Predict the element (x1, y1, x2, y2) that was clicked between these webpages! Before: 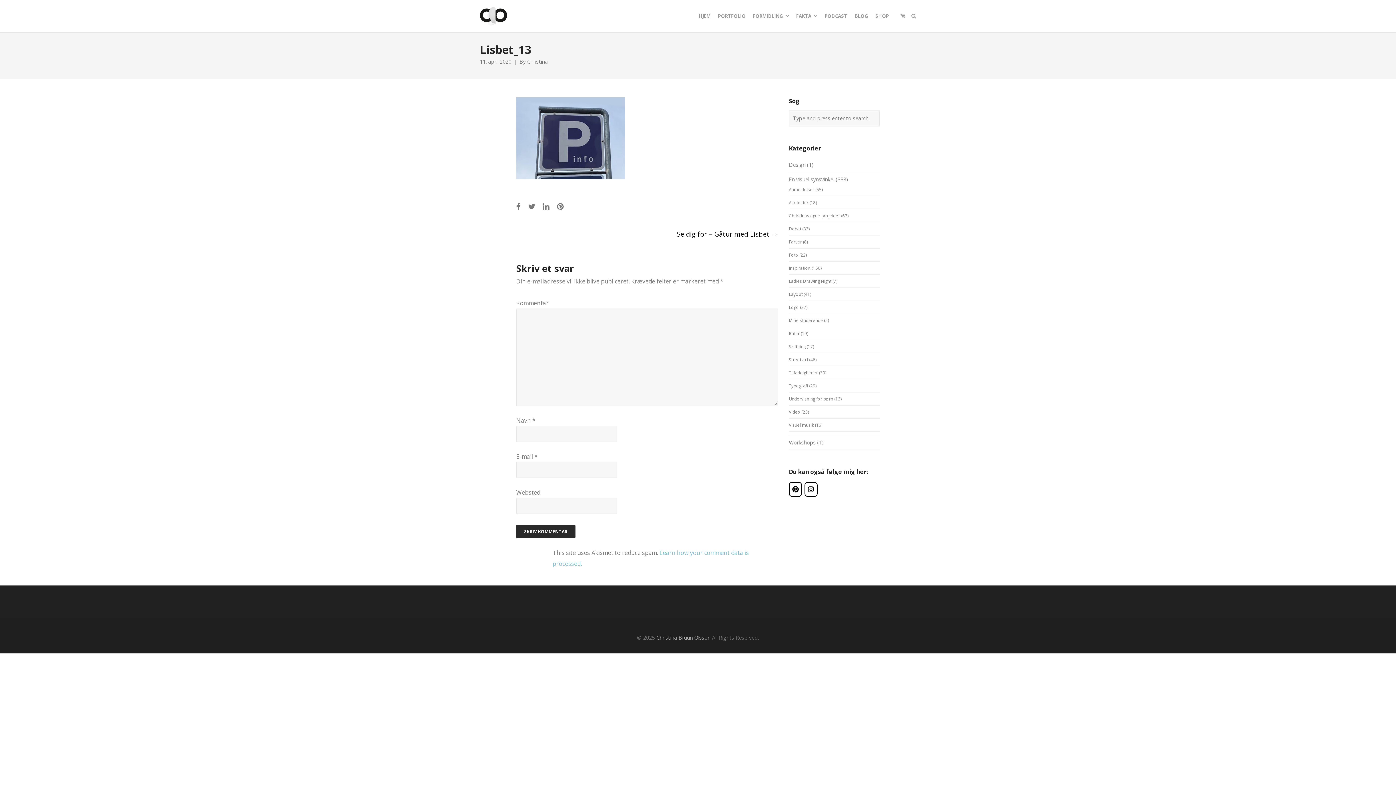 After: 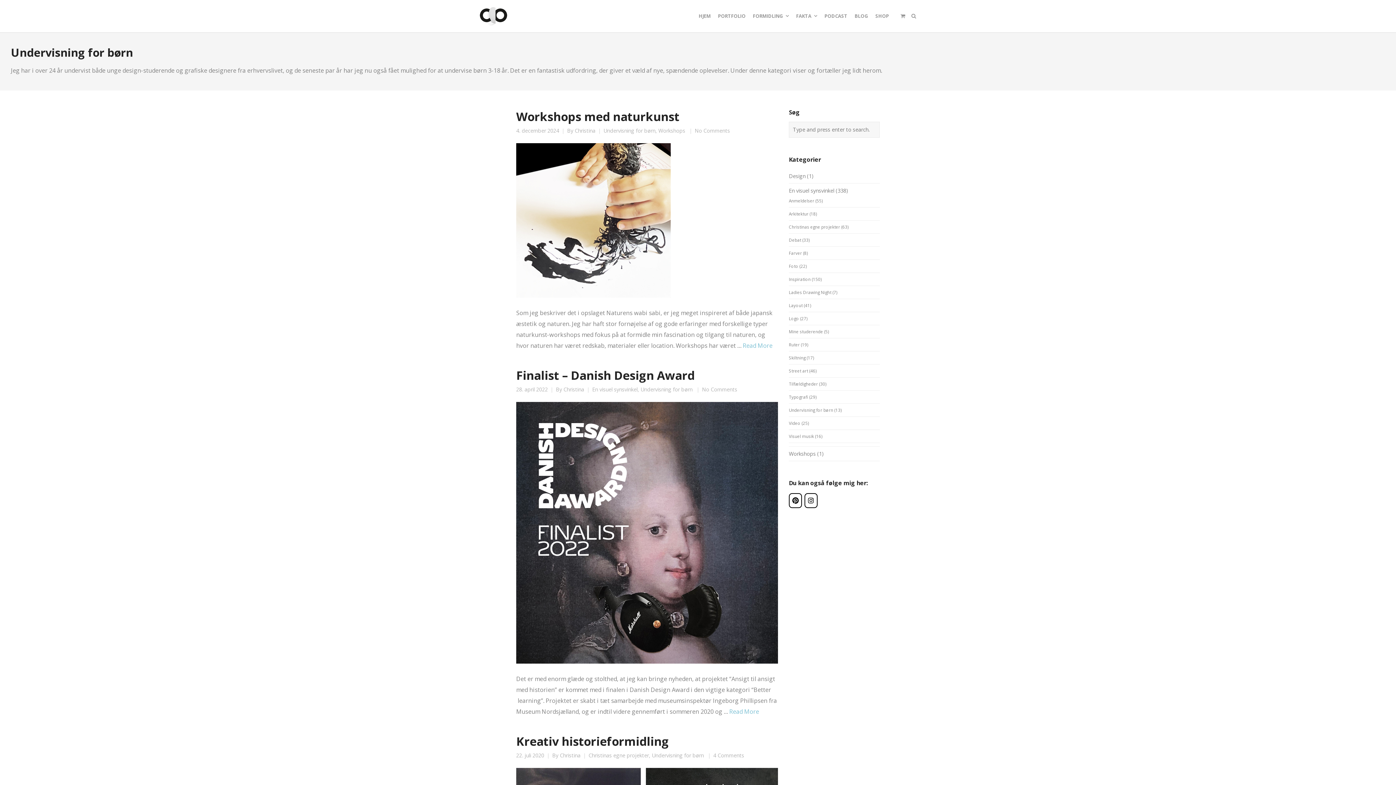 Action: label: Undervisning for børn bbox: (789, 396, 833, 401)